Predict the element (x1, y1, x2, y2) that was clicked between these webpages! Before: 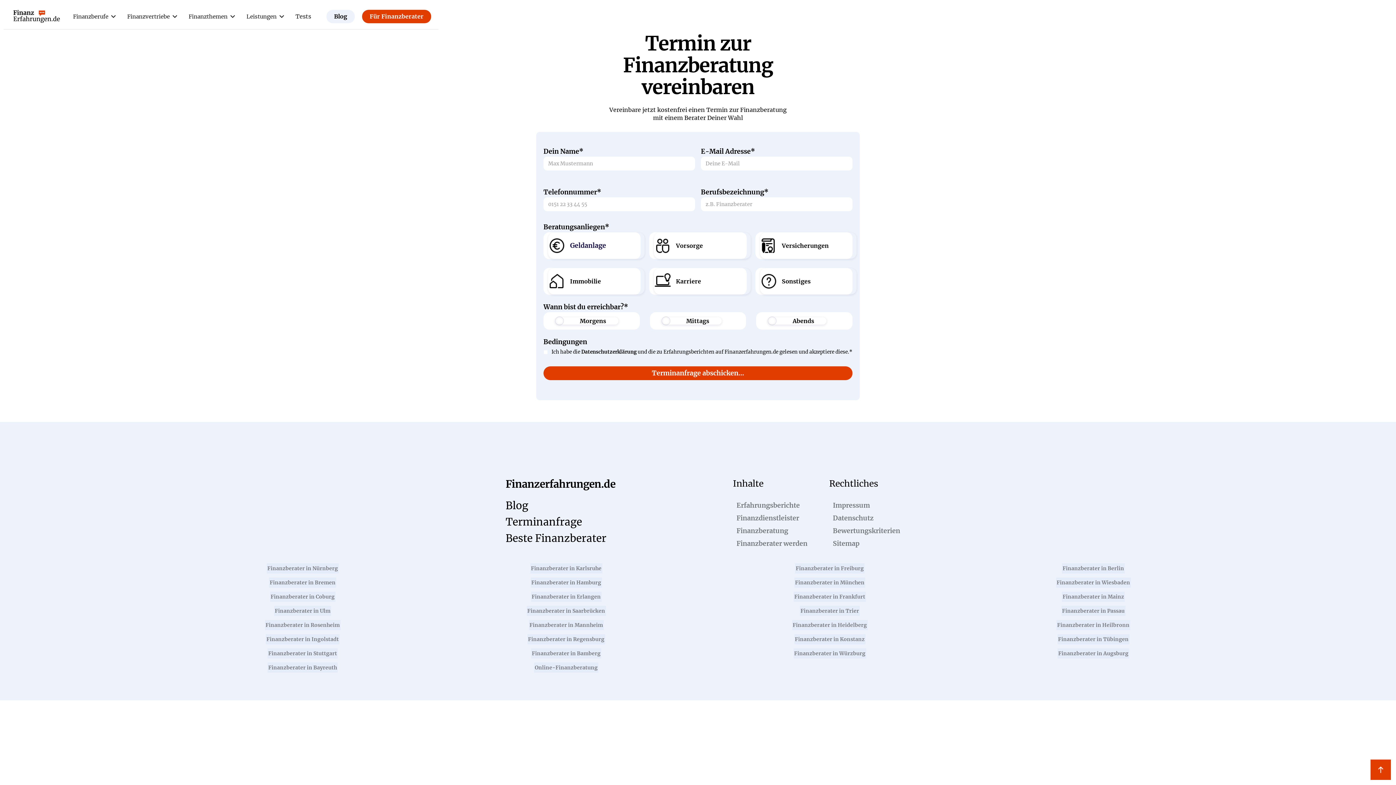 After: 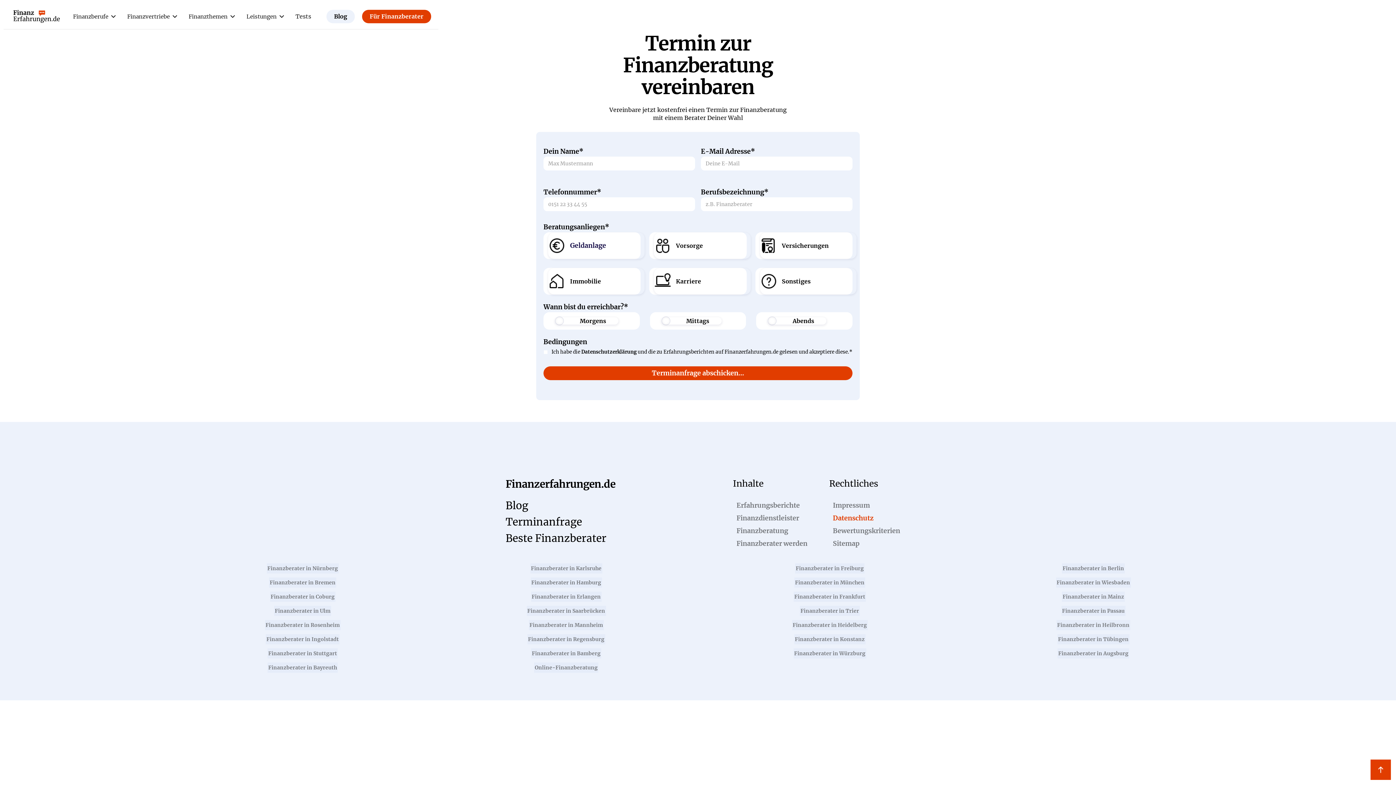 Action: label: Datenschutz bbox: (833, 513, 928, 523)